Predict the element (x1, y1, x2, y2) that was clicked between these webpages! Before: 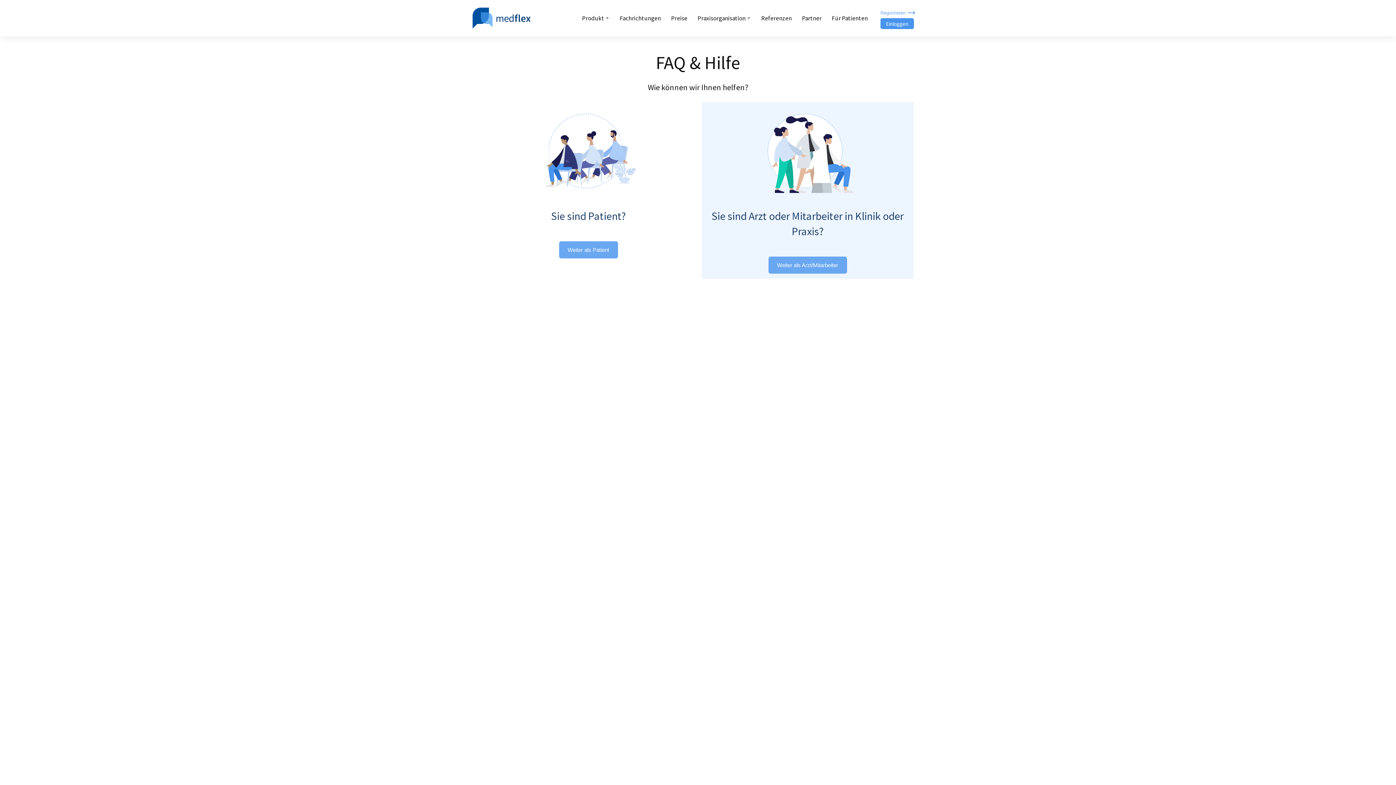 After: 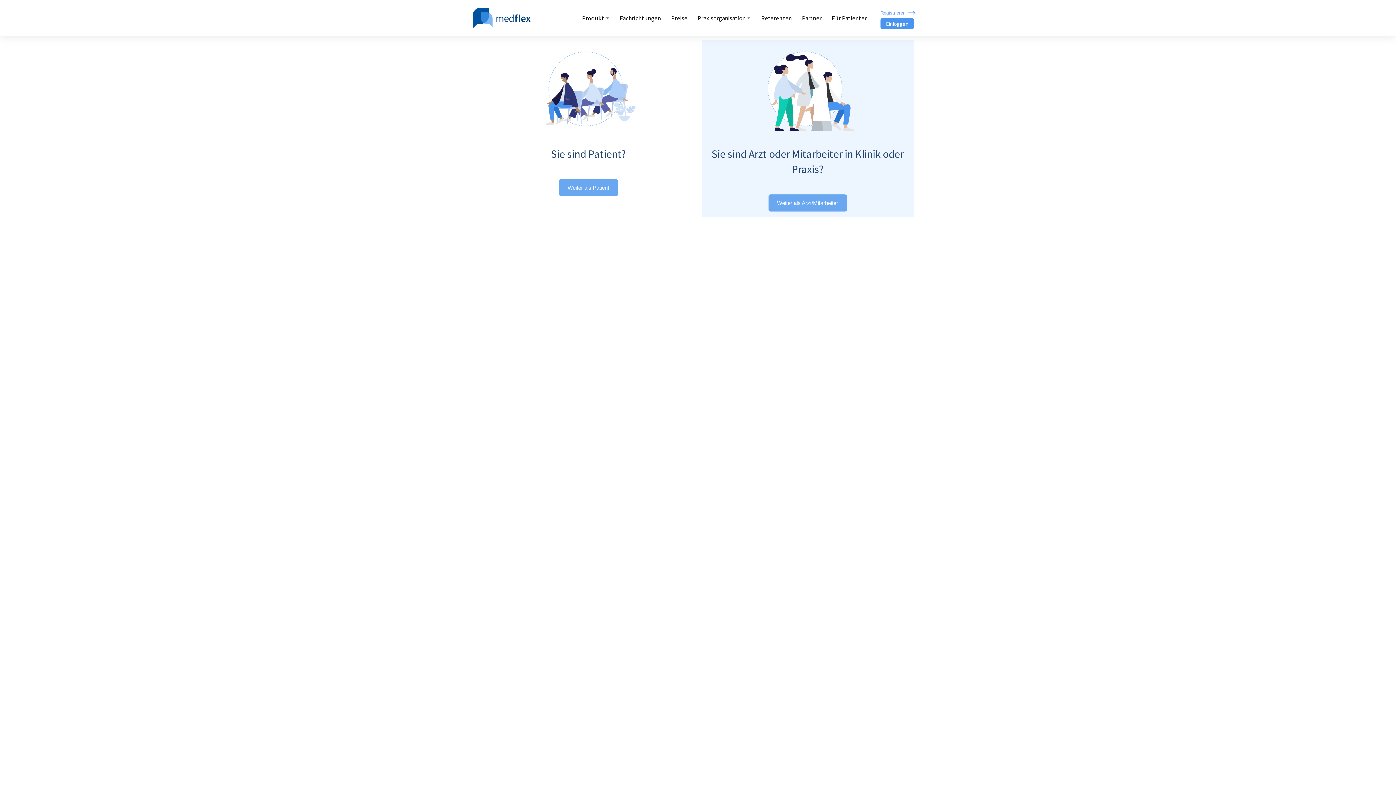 Action: bbox: (880, 7, 915, 18) label: Registrieren